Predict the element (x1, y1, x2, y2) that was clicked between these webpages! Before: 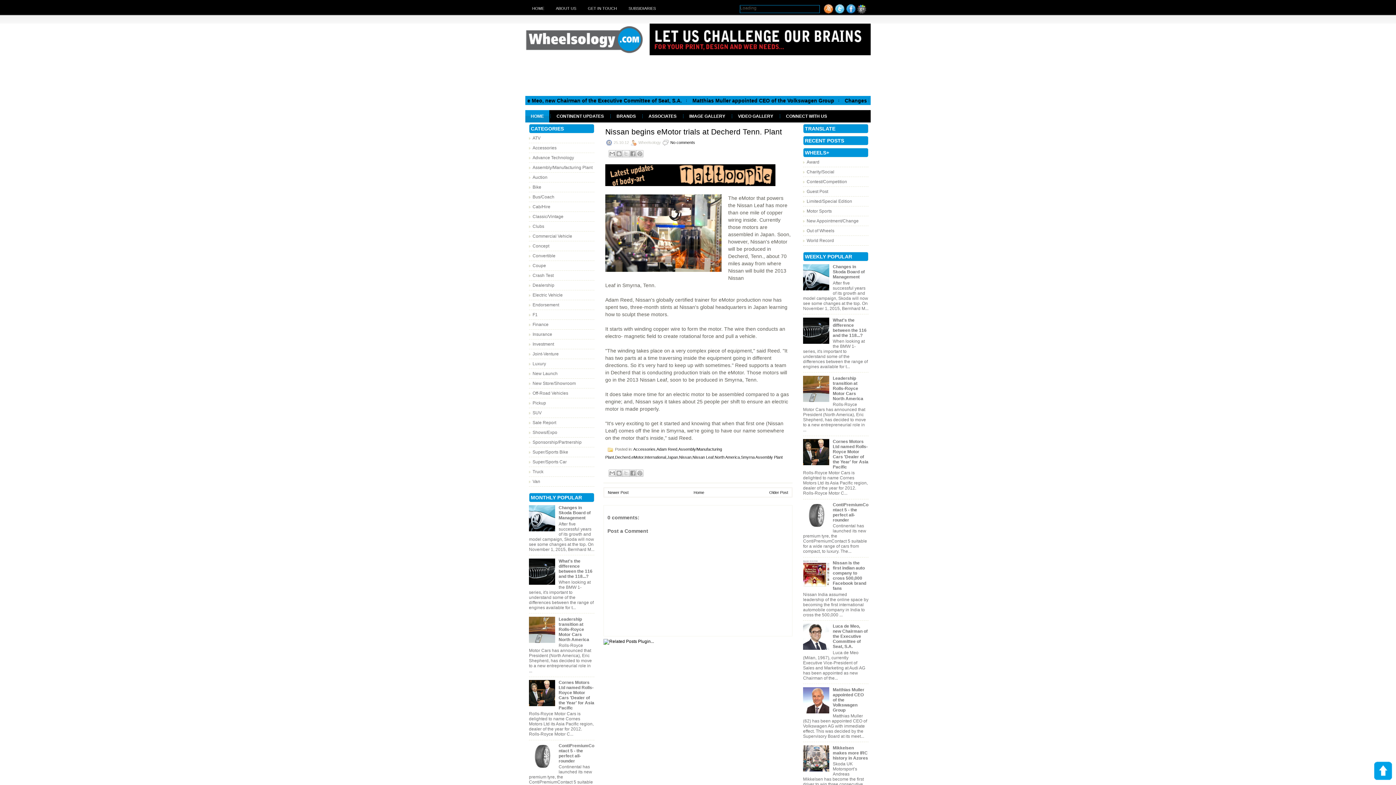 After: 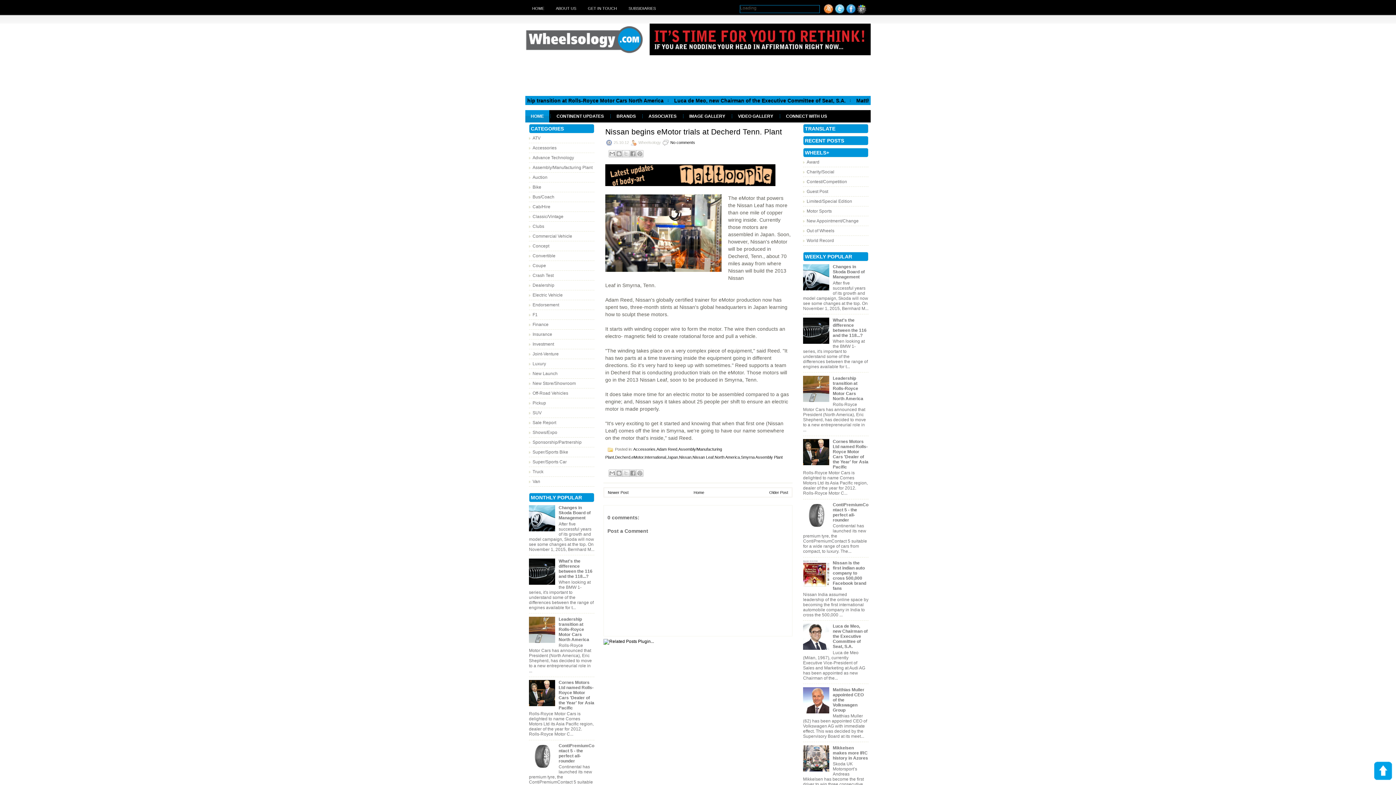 Action: bbox: (803, 646, 831, 651)